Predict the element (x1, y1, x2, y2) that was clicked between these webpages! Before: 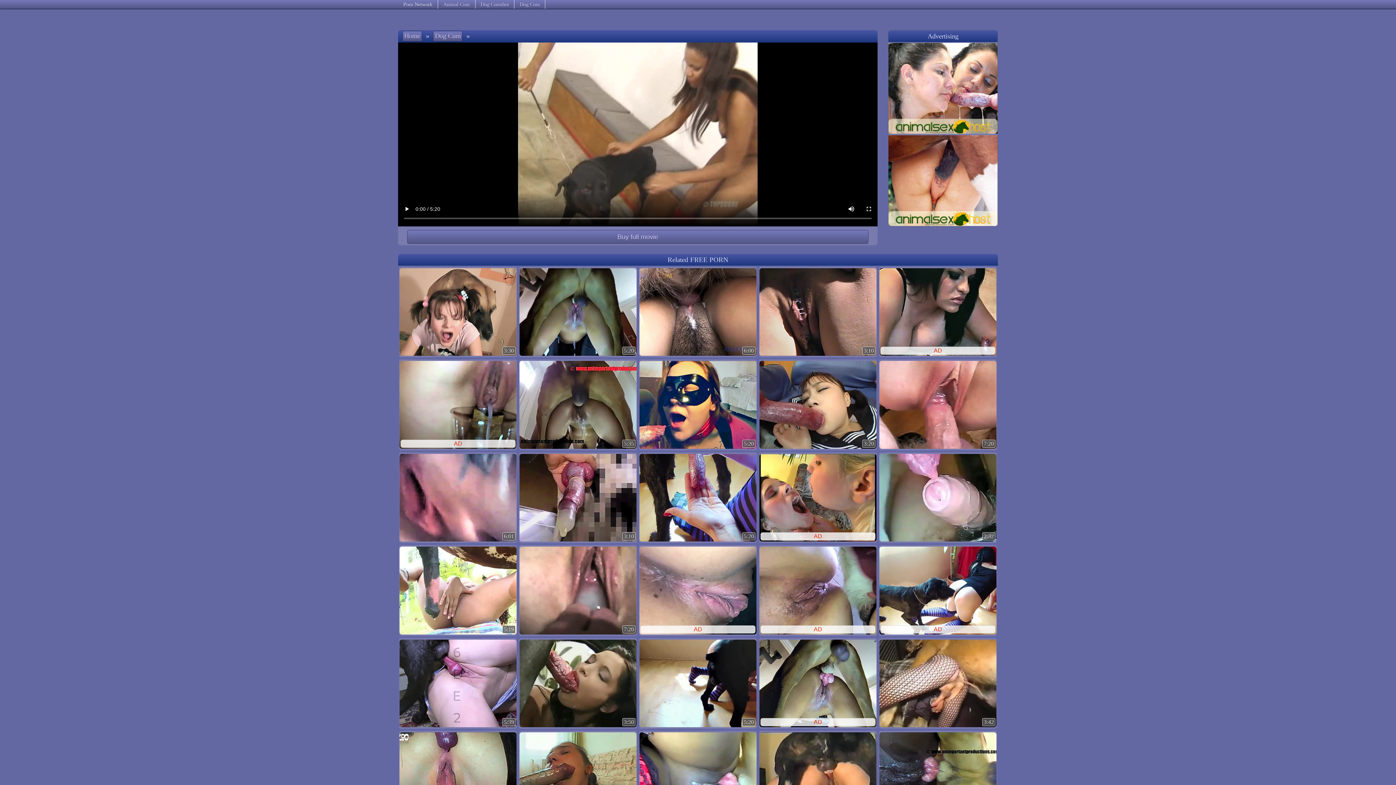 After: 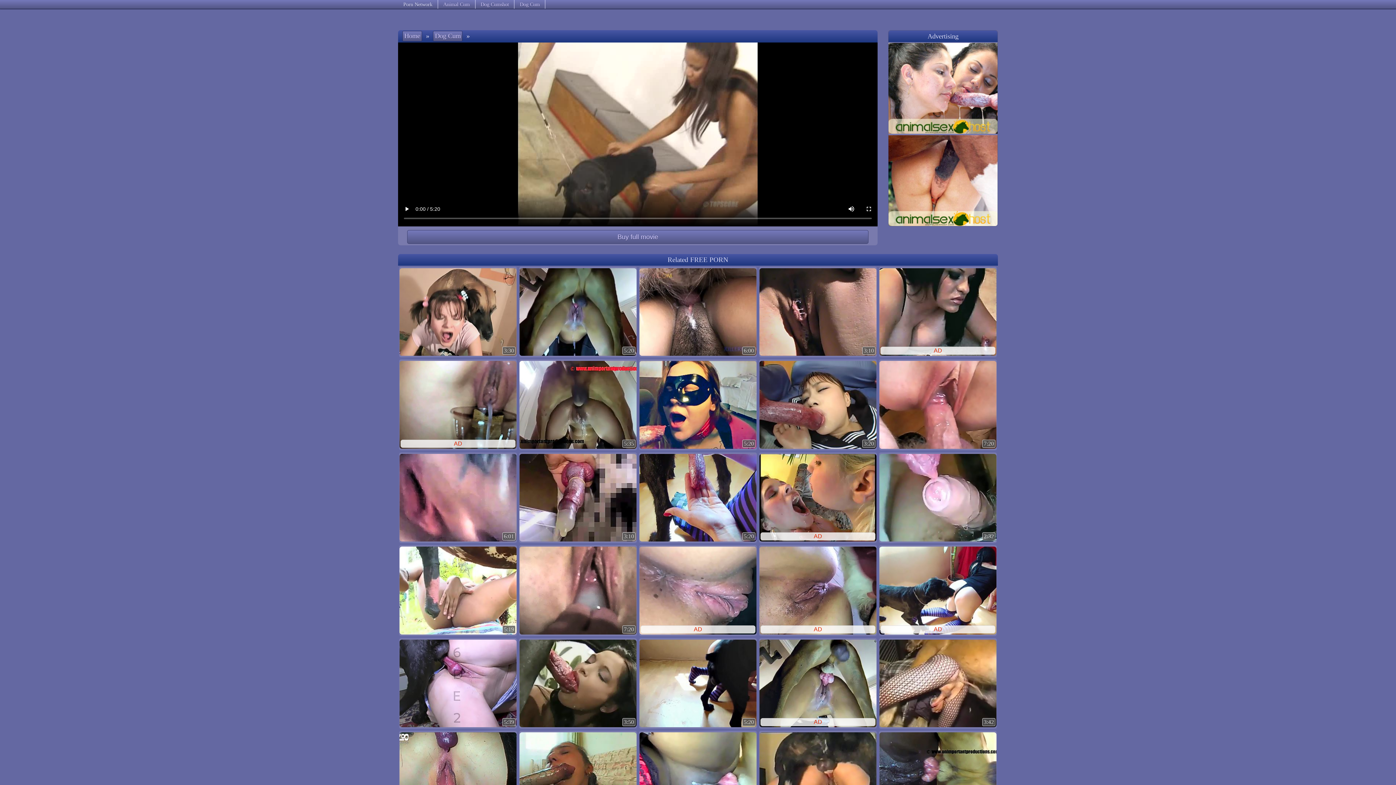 Action: bbox: (759, 452, 877, 543) label: AD